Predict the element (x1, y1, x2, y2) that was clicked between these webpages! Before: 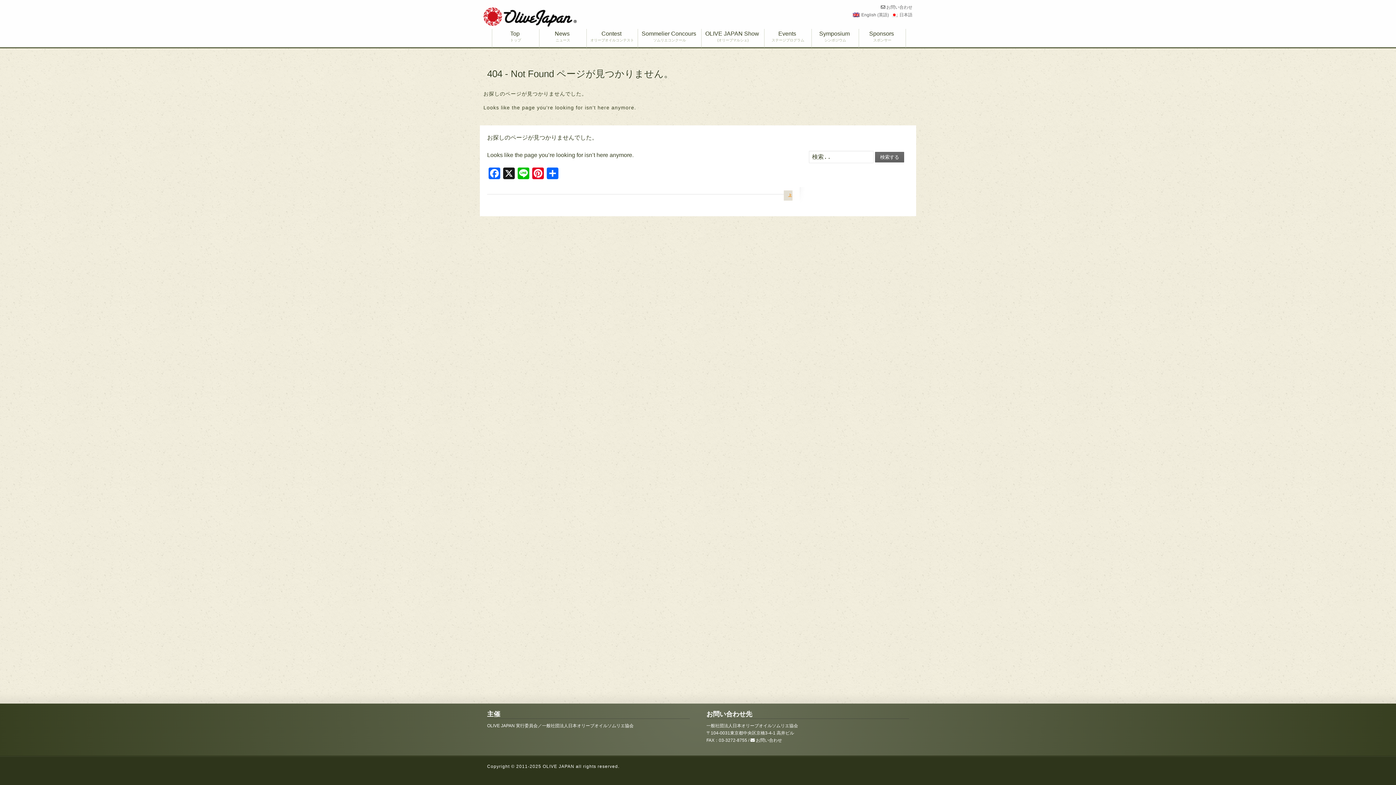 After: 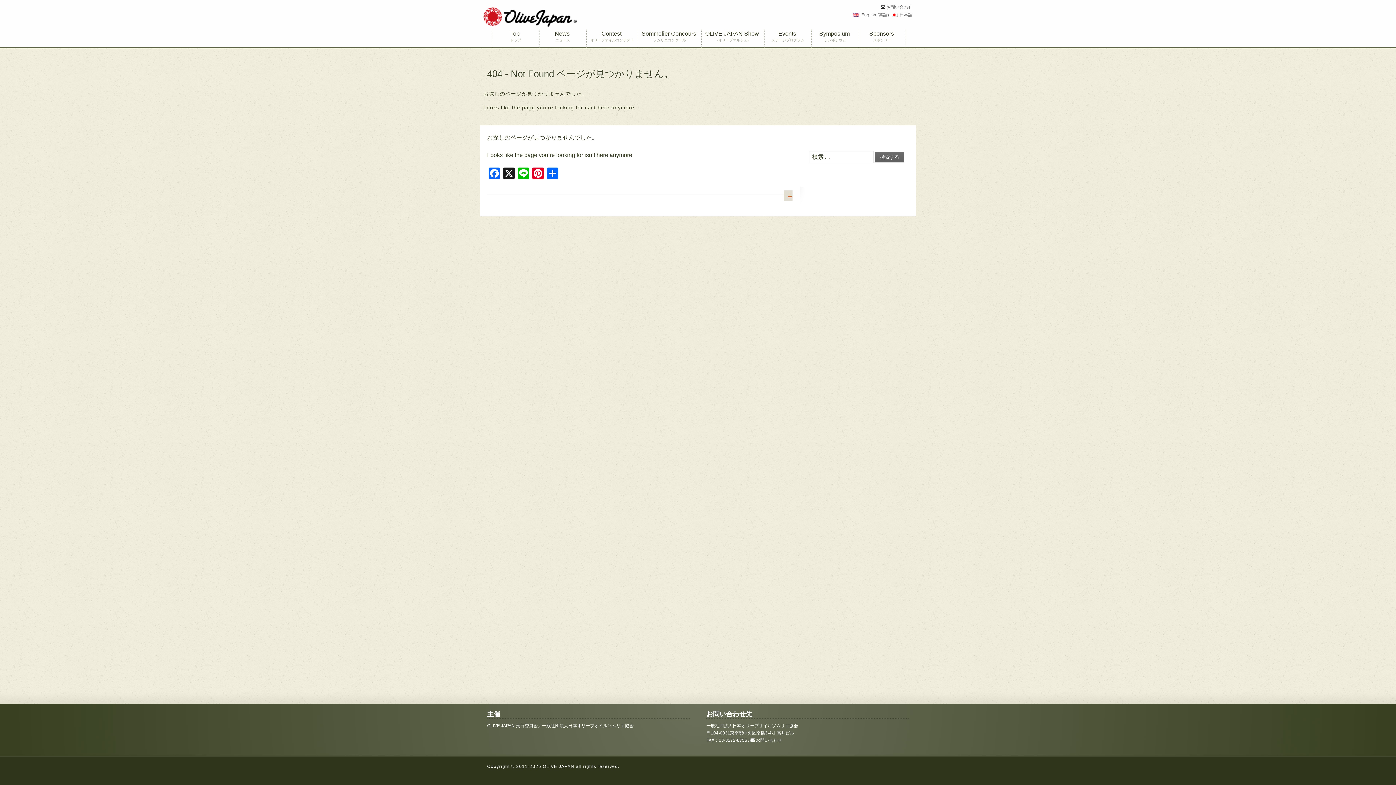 Action: label: 上 bbox: (784, 190, 792, 200)